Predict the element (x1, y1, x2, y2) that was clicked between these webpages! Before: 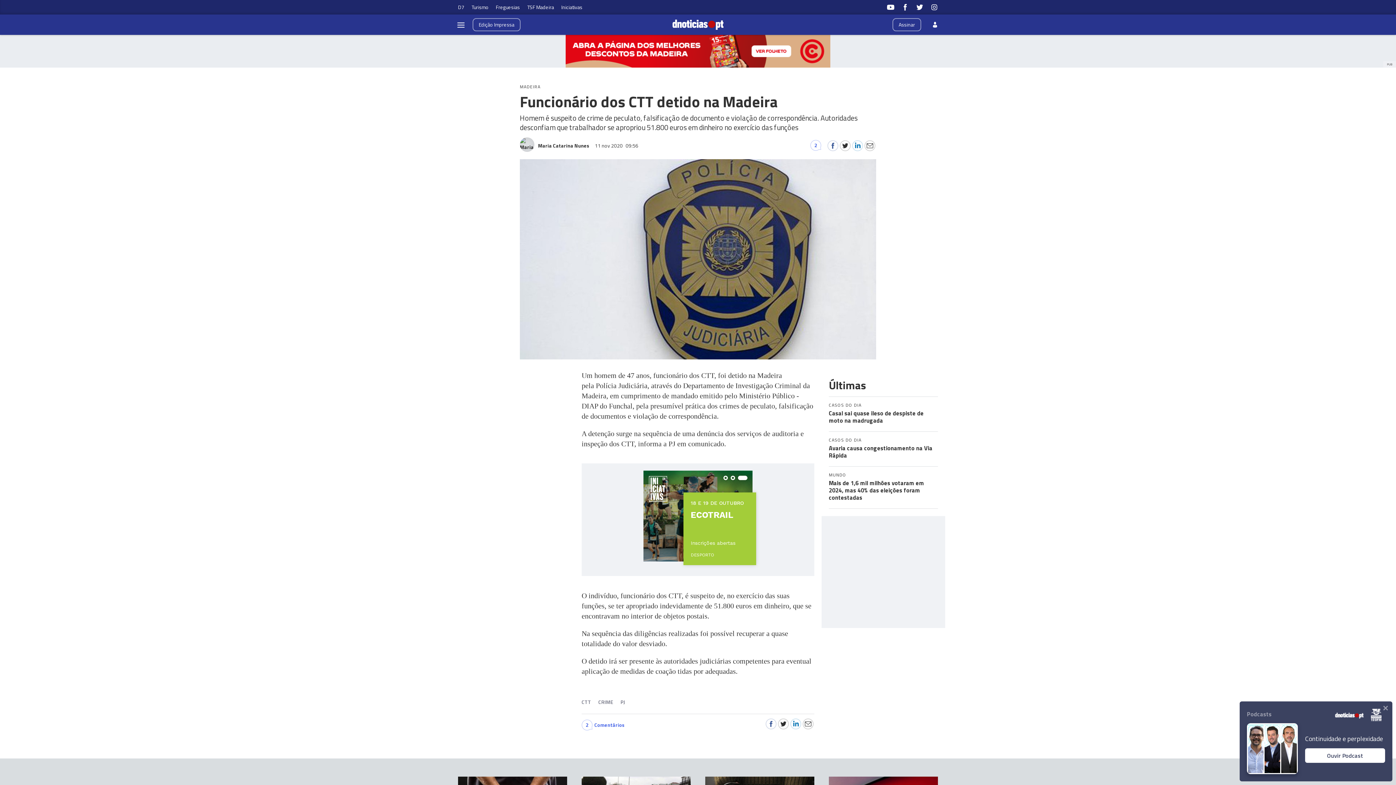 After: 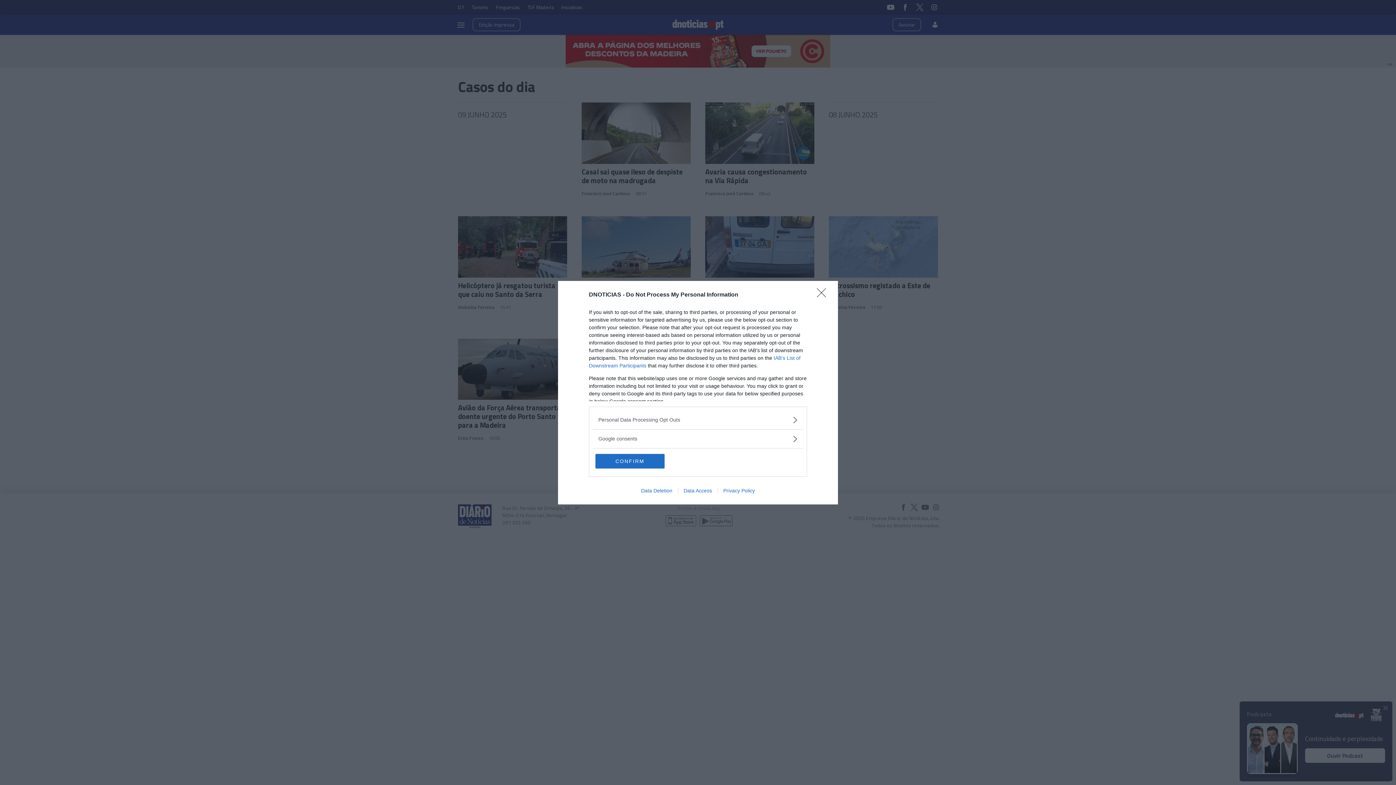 Action: bbox: (829, 400, 861, 409) label: CASOS DO DIA